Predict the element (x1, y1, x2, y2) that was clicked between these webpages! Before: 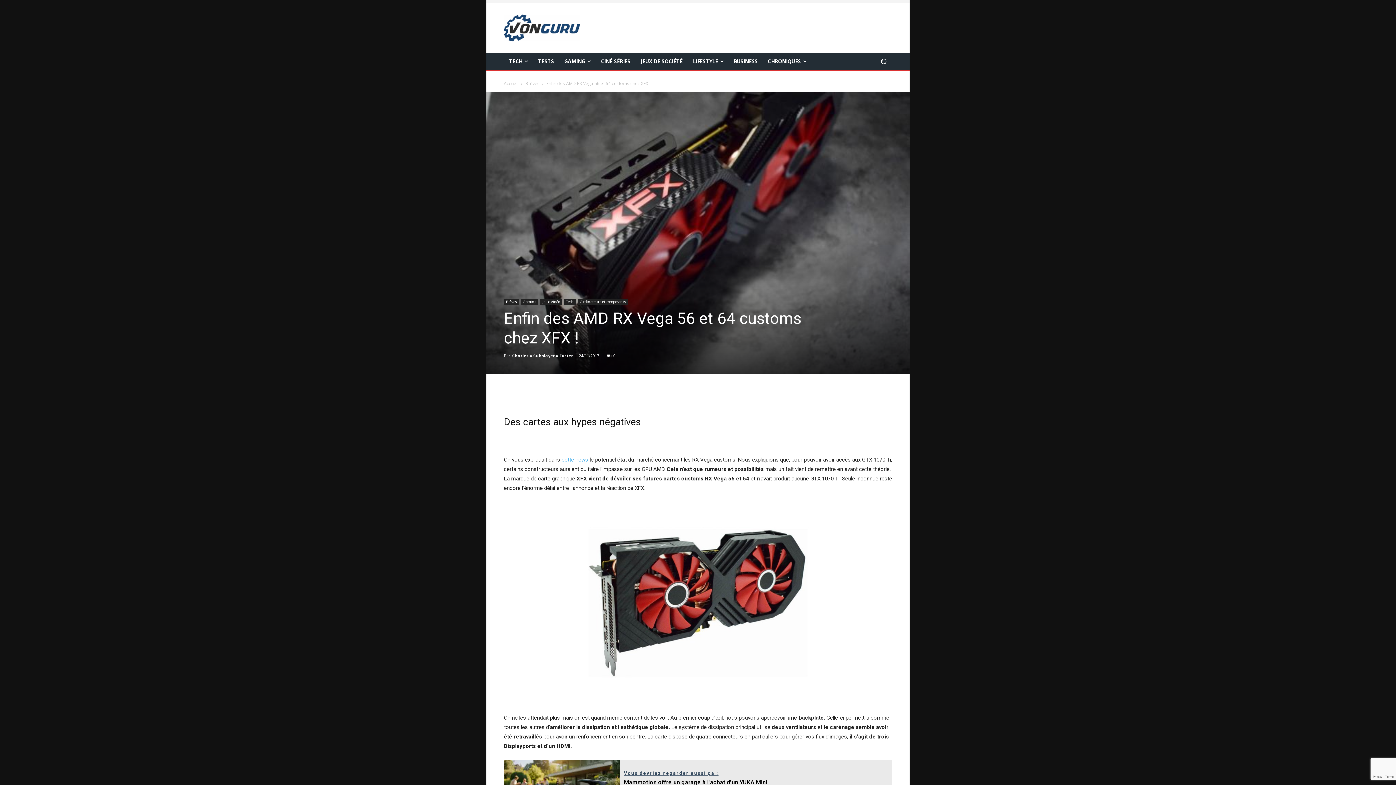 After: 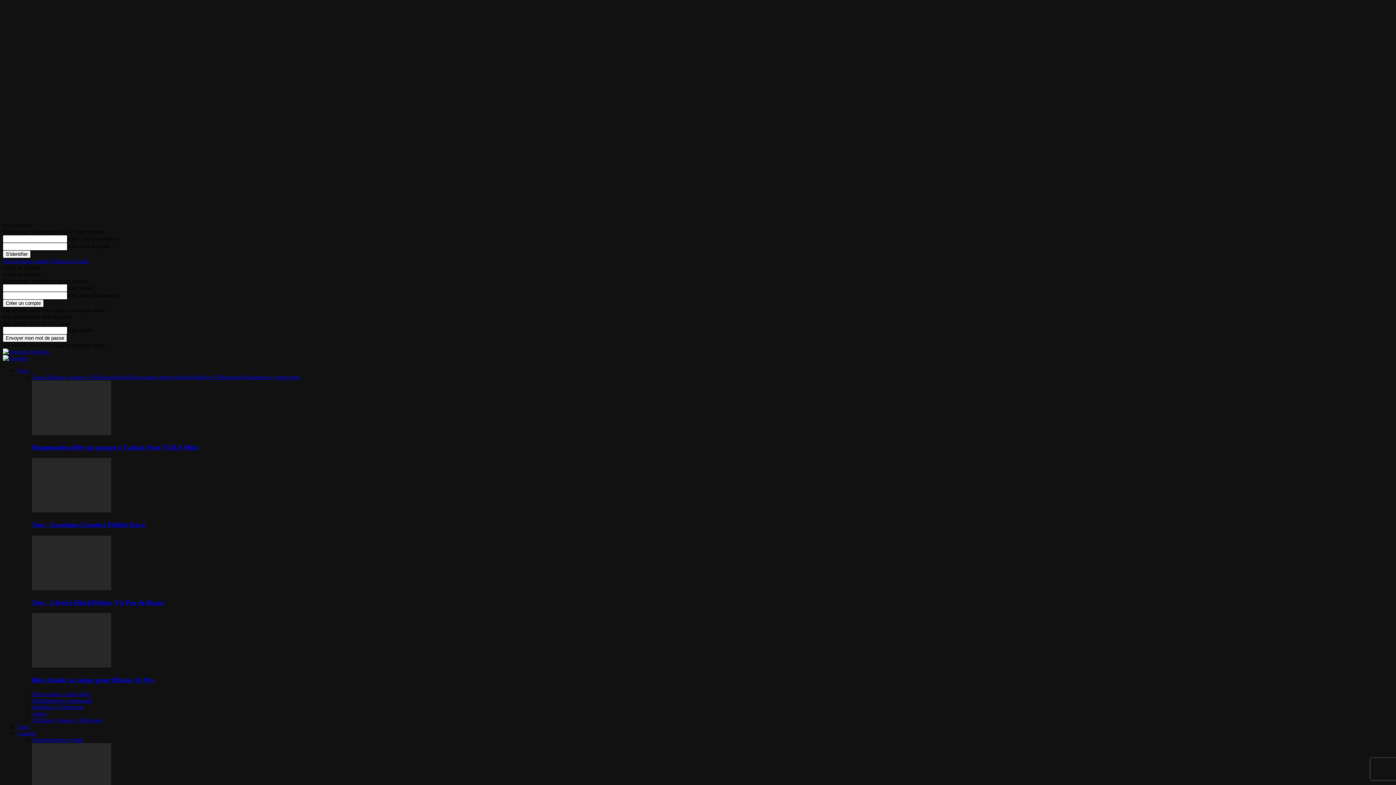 Action: bbox: (635, 52, 688, 70) label: JEUX DE SOCIÉTÉ